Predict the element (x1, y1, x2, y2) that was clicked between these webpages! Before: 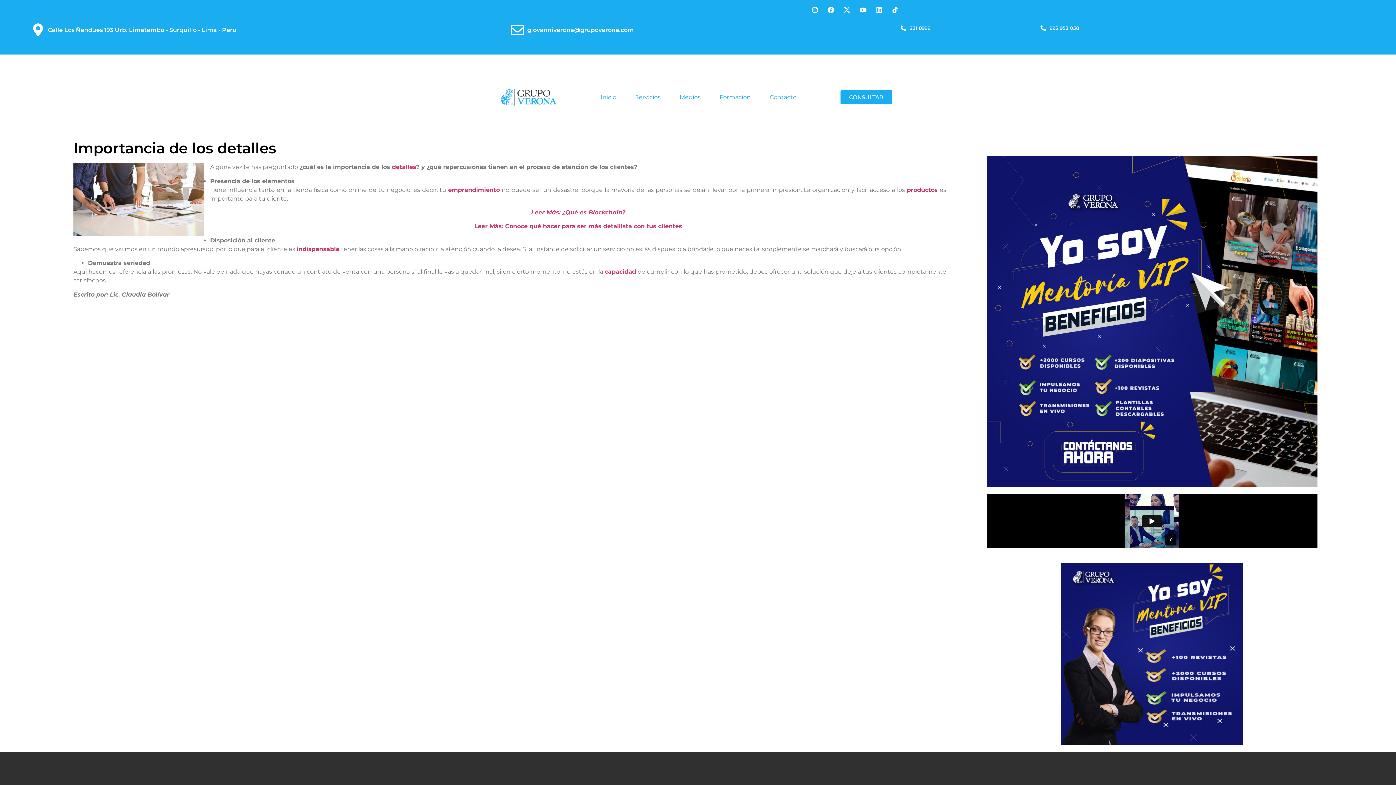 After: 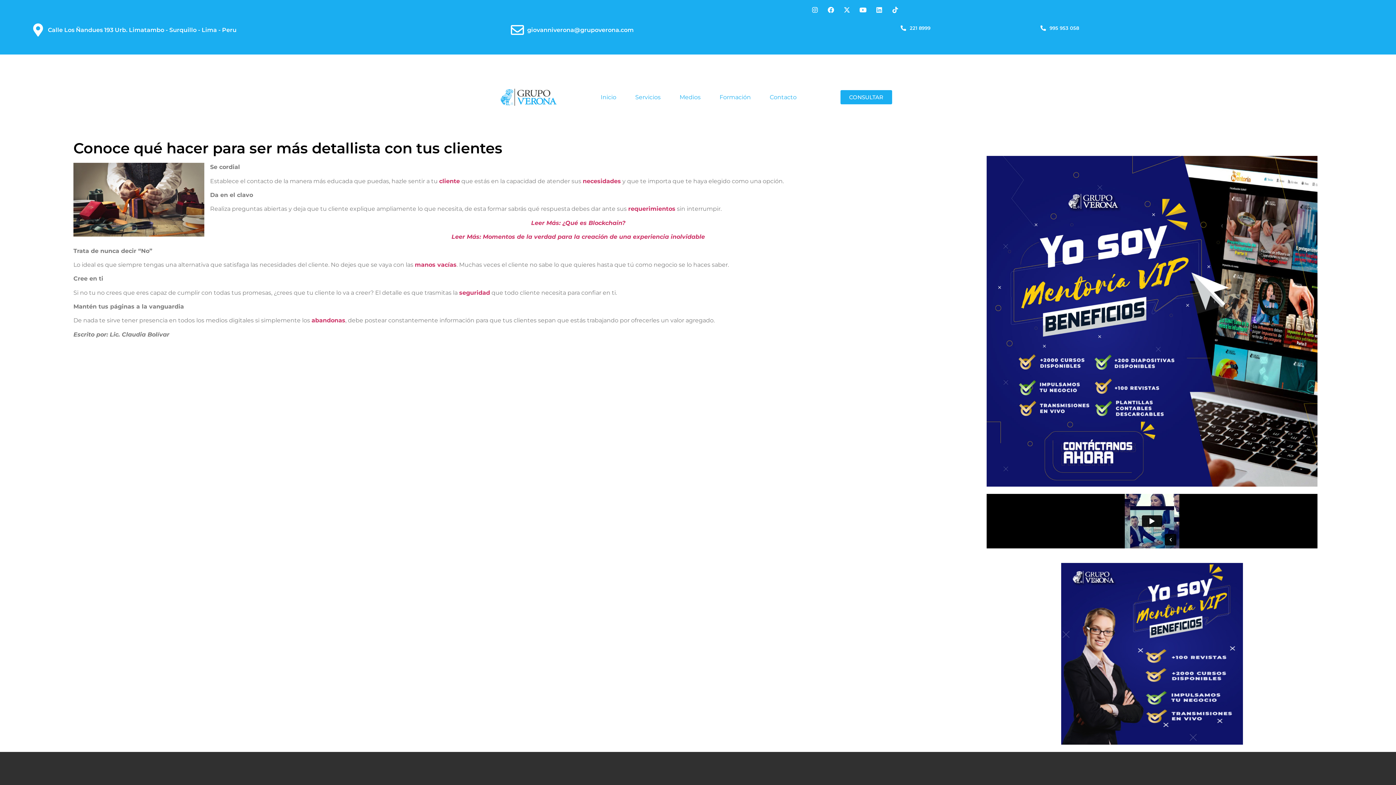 Action: label: emprendimiento bbox: (448, 186, 499, 193)